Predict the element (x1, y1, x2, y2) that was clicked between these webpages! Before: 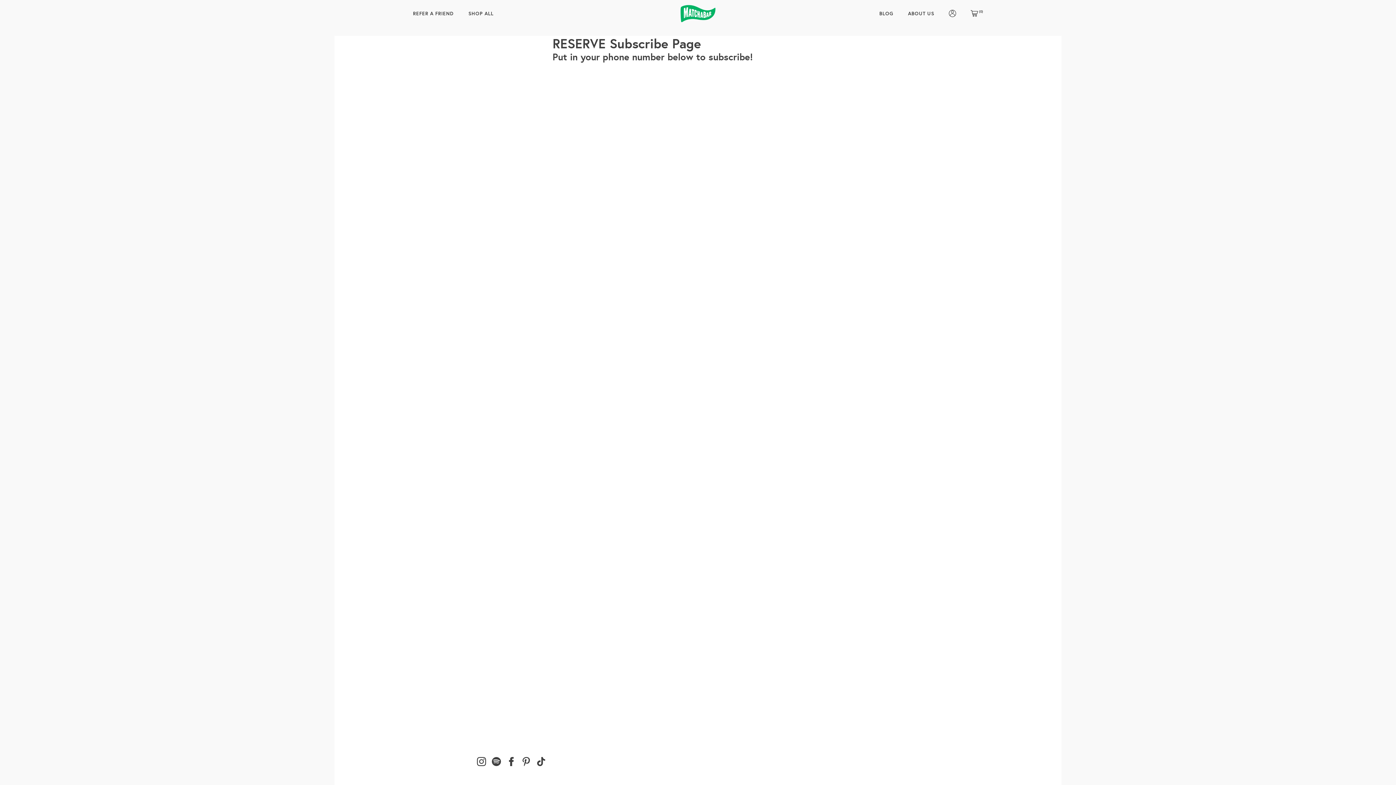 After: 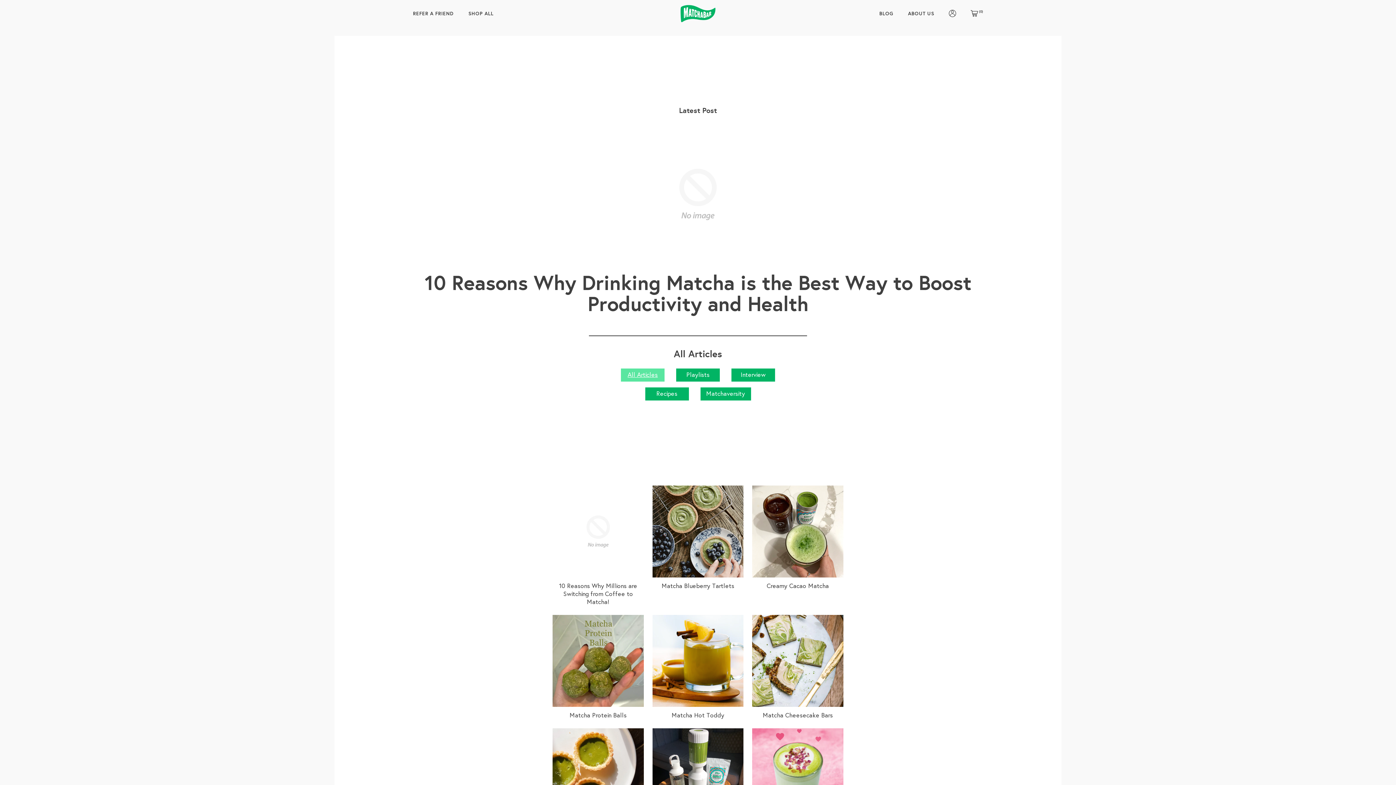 Action: label: Blog bbox: (772, 749, 785, 757)